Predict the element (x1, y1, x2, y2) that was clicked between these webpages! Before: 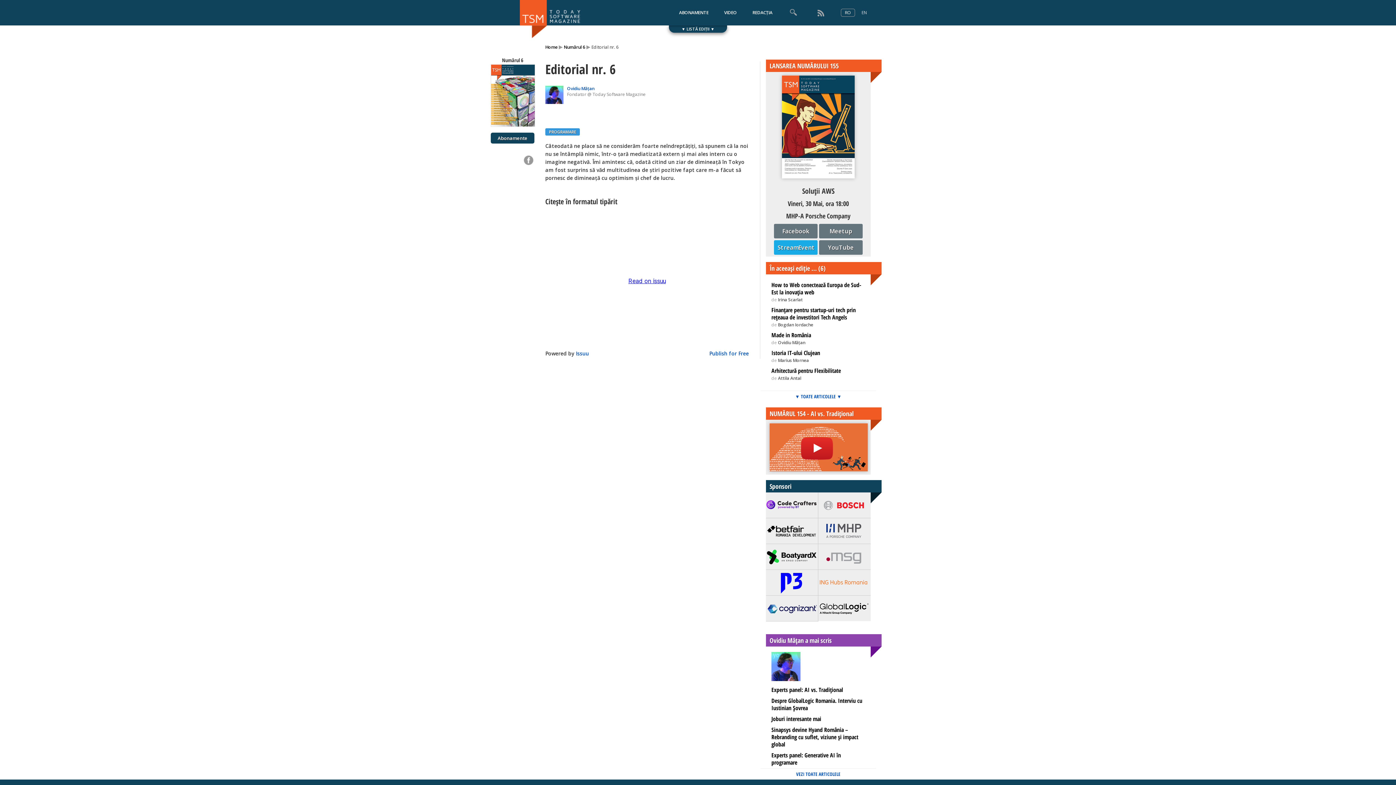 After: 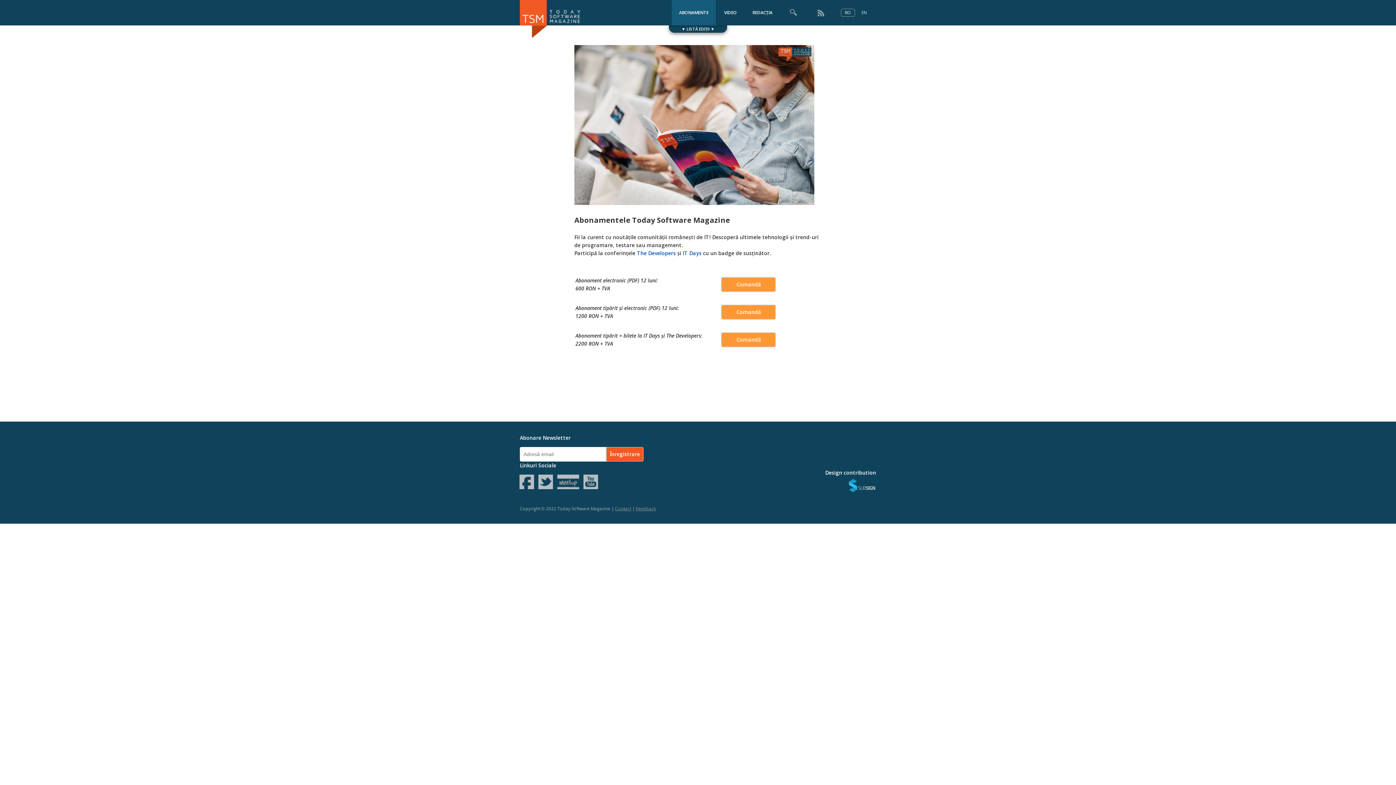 Action: label: ABONAMENTE bbox: (672, 0, 716, 25)